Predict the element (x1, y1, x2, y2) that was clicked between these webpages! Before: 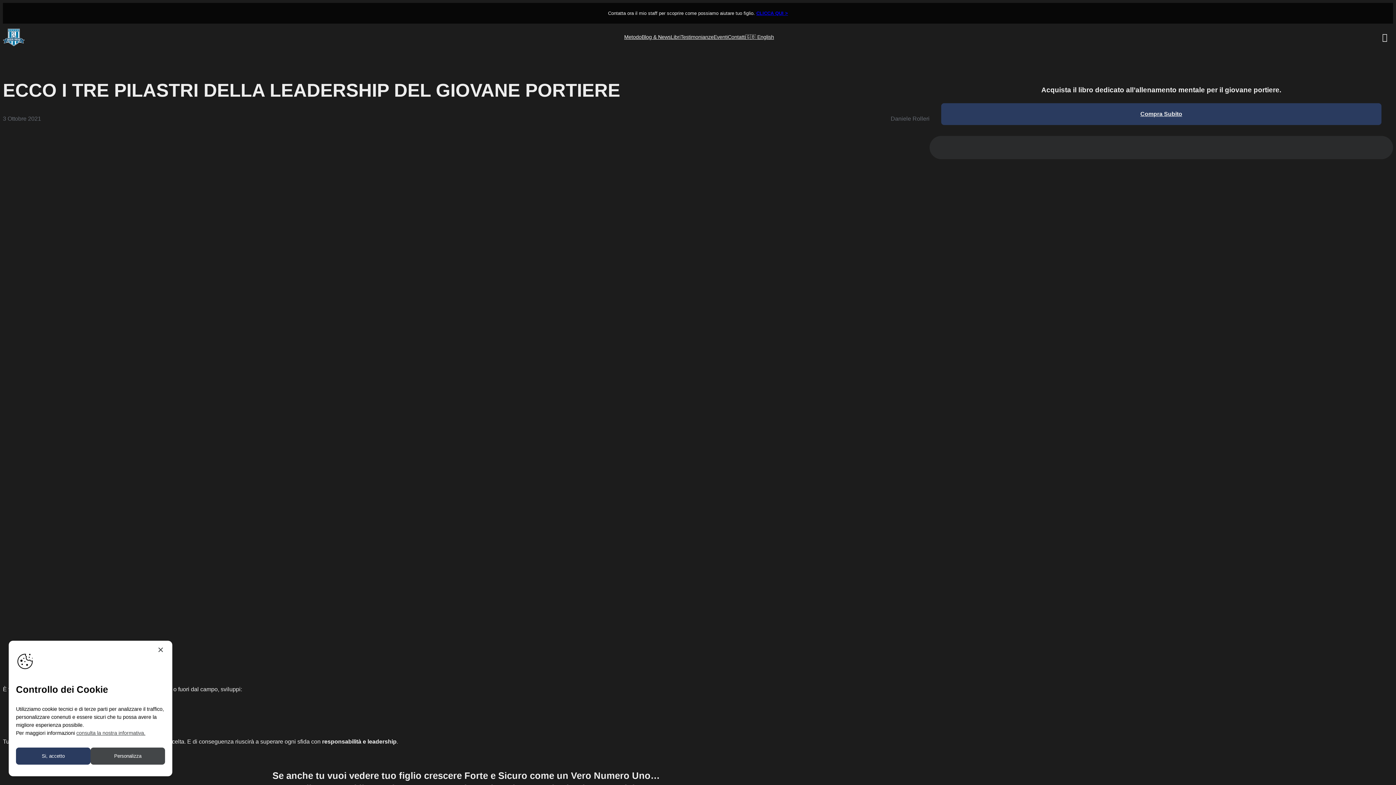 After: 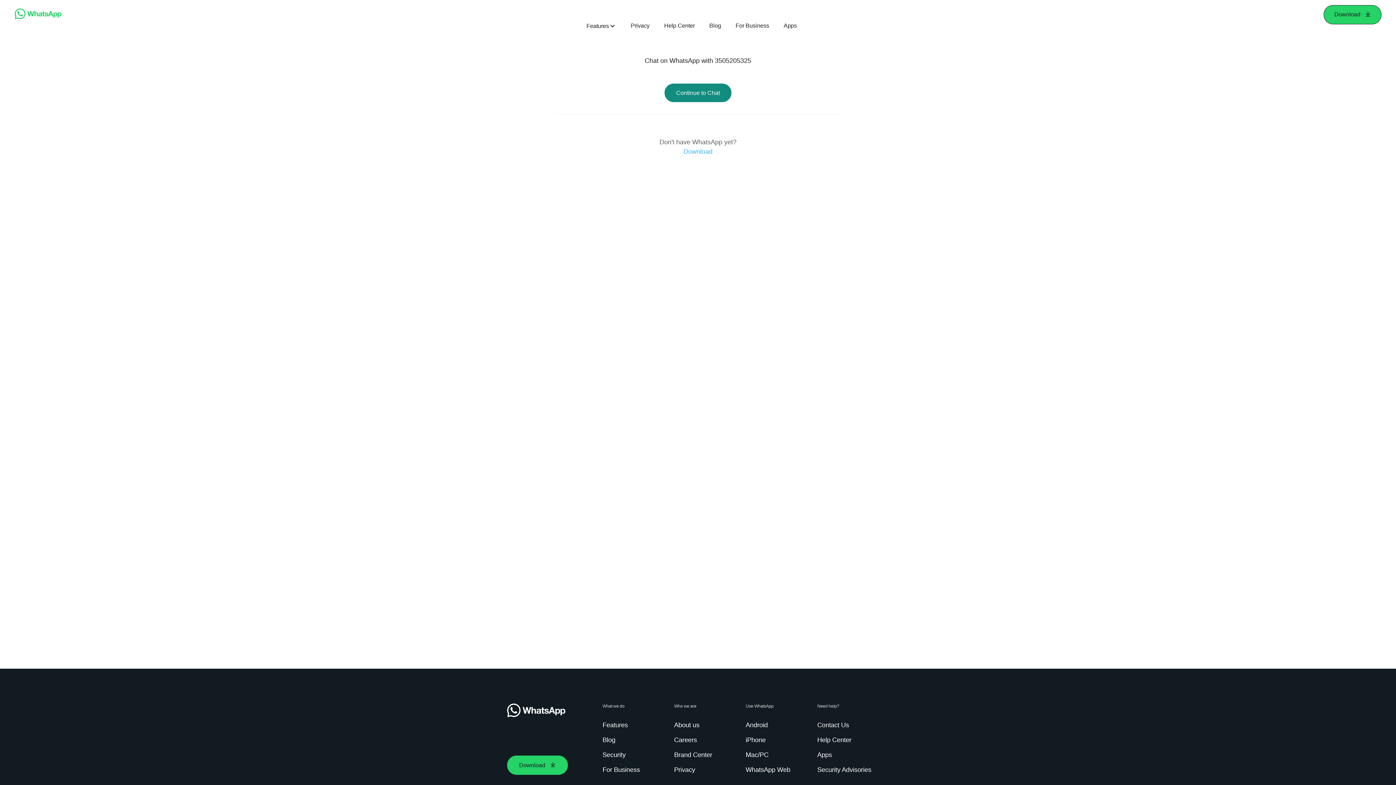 Action: label: CLICCA QUI > bbox: (756, 10, 788, 15)